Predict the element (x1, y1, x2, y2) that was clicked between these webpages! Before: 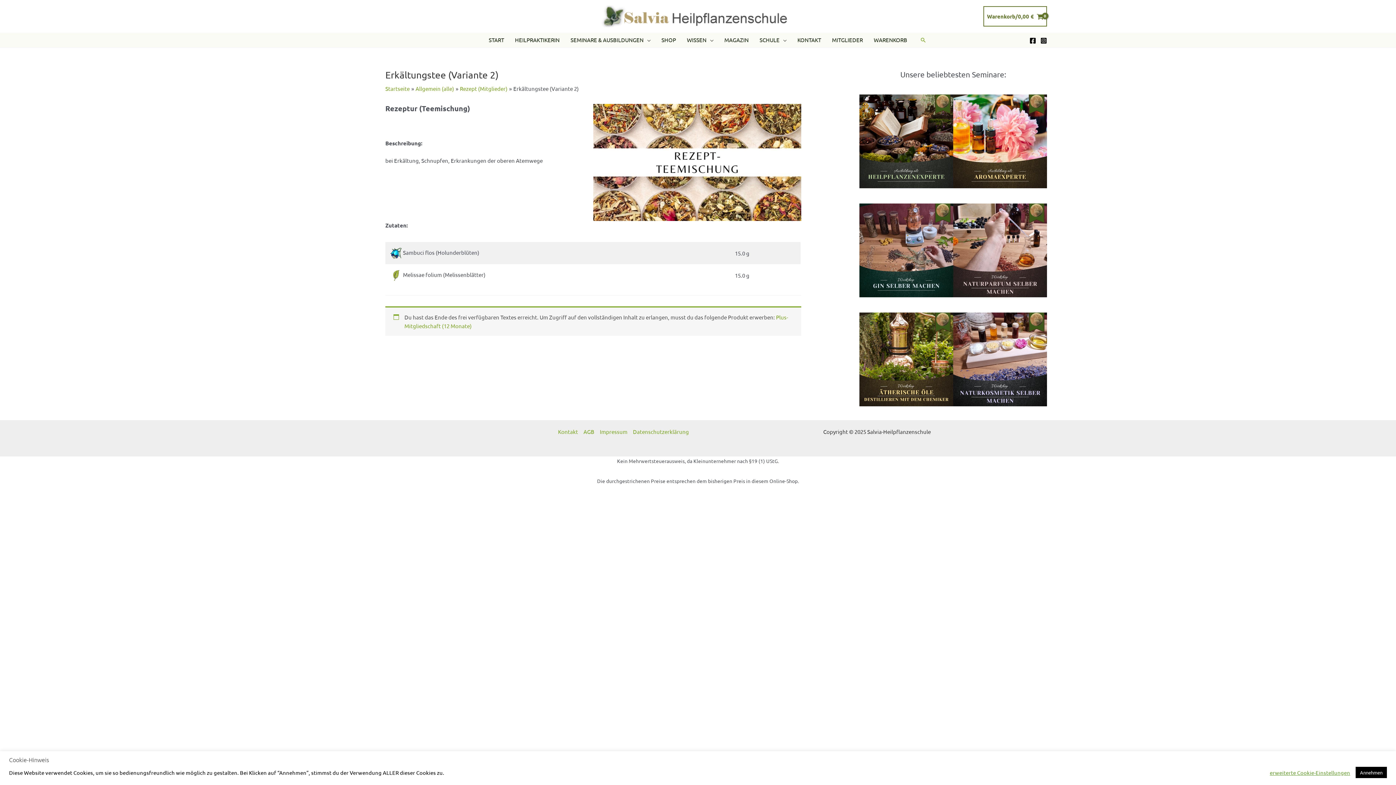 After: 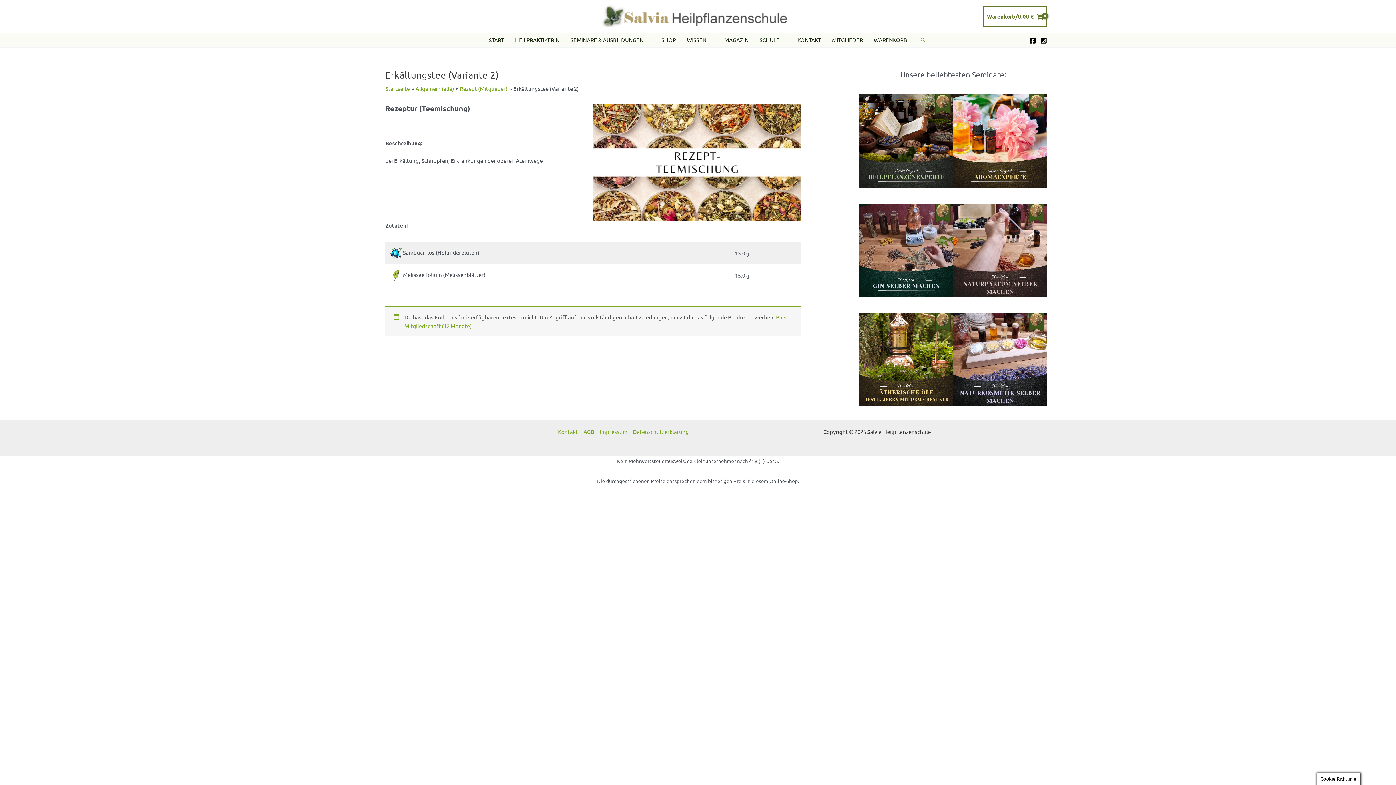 Action: bbox: (1356, 767, 1387, 778) label: Annehmen